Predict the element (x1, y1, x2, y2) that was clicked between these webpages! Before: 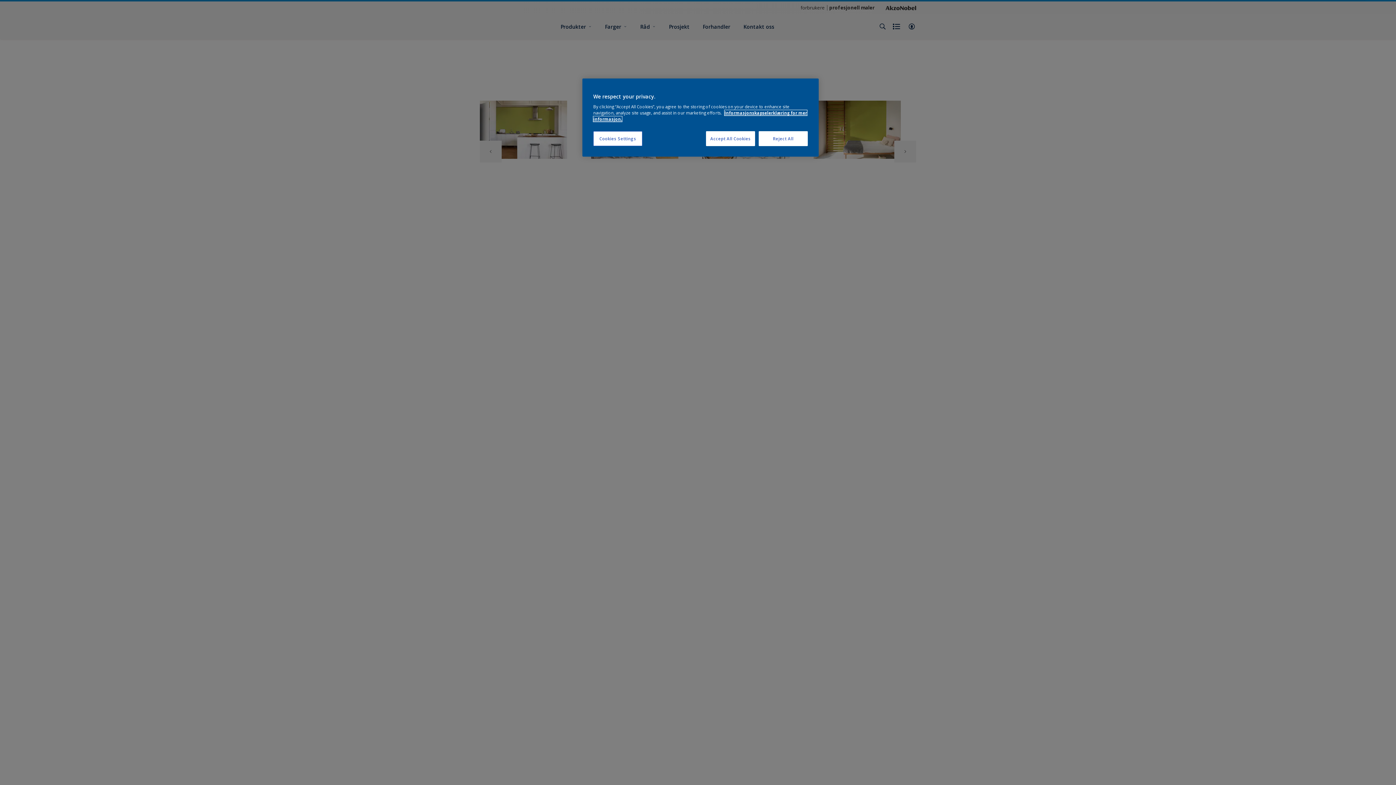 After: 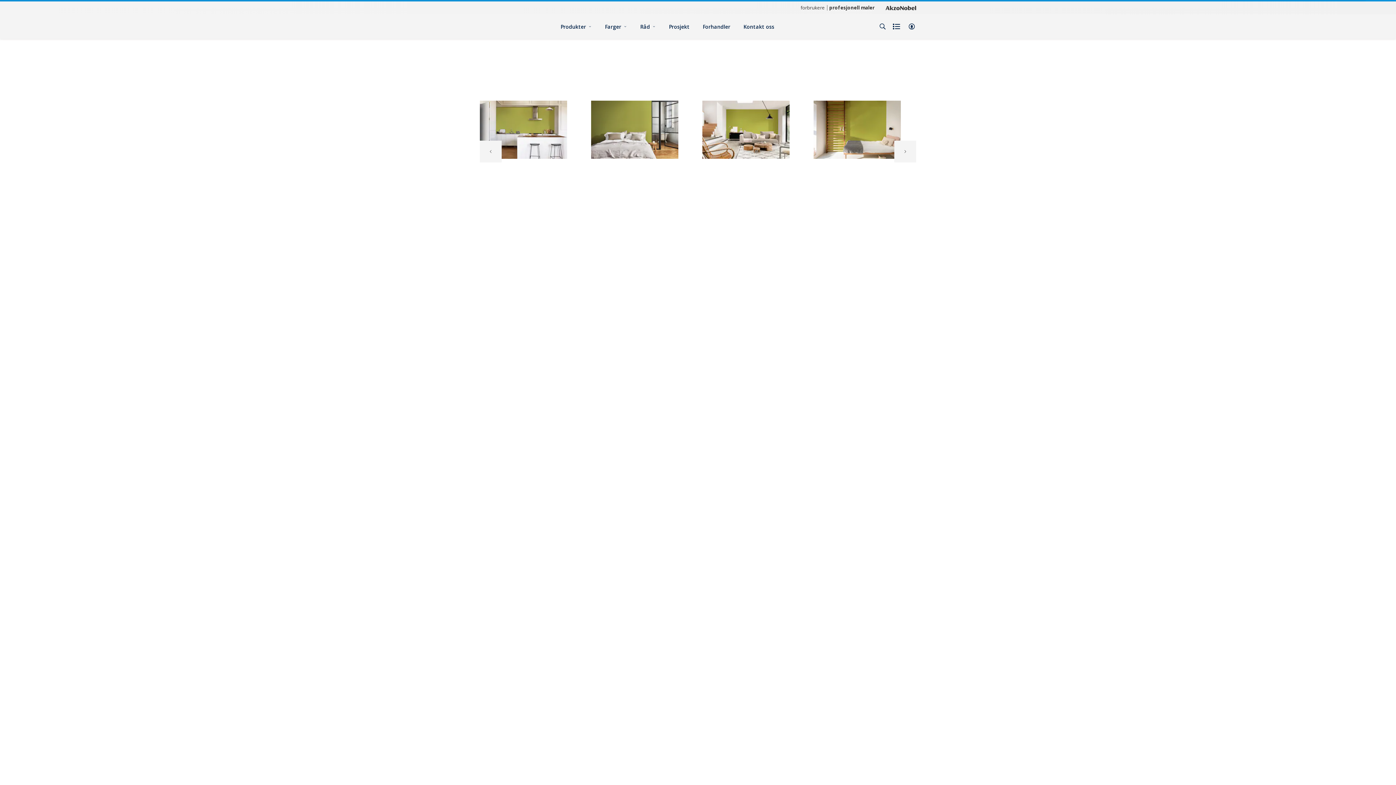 Action: bbox: (758, 131, 808, 146) label: Reject All